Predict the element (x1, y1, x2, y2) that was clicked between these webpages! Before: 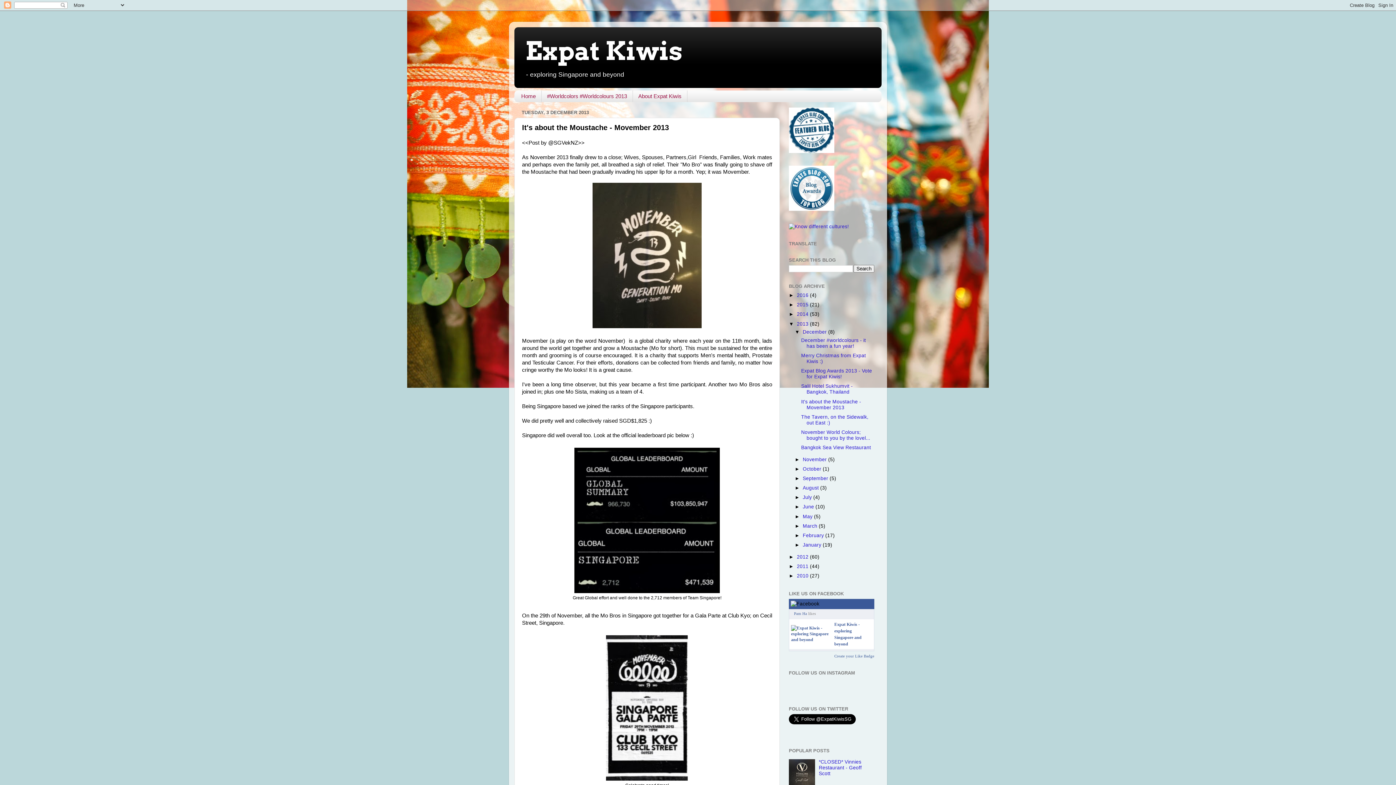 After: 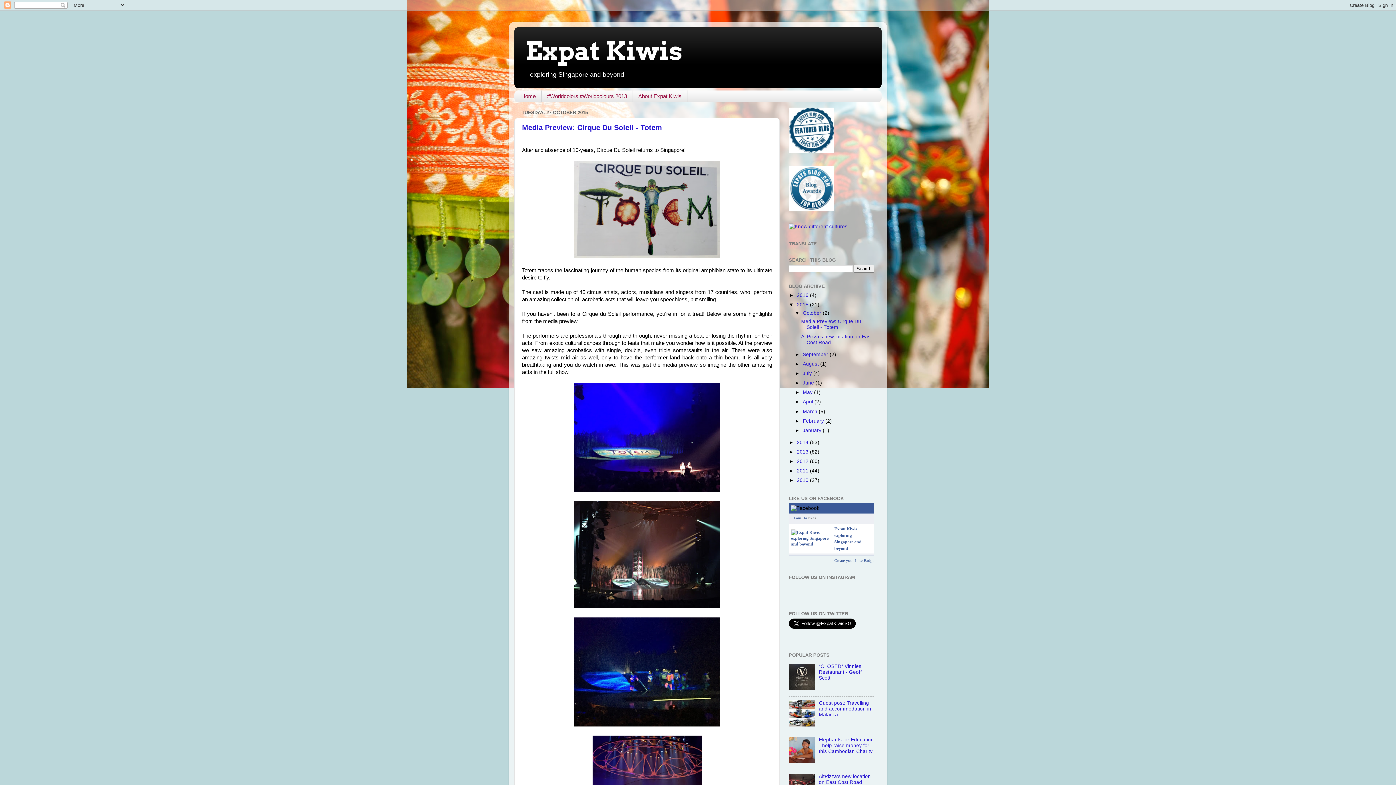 Action: bbox: (797, 302, 810, 307) label: 2015 